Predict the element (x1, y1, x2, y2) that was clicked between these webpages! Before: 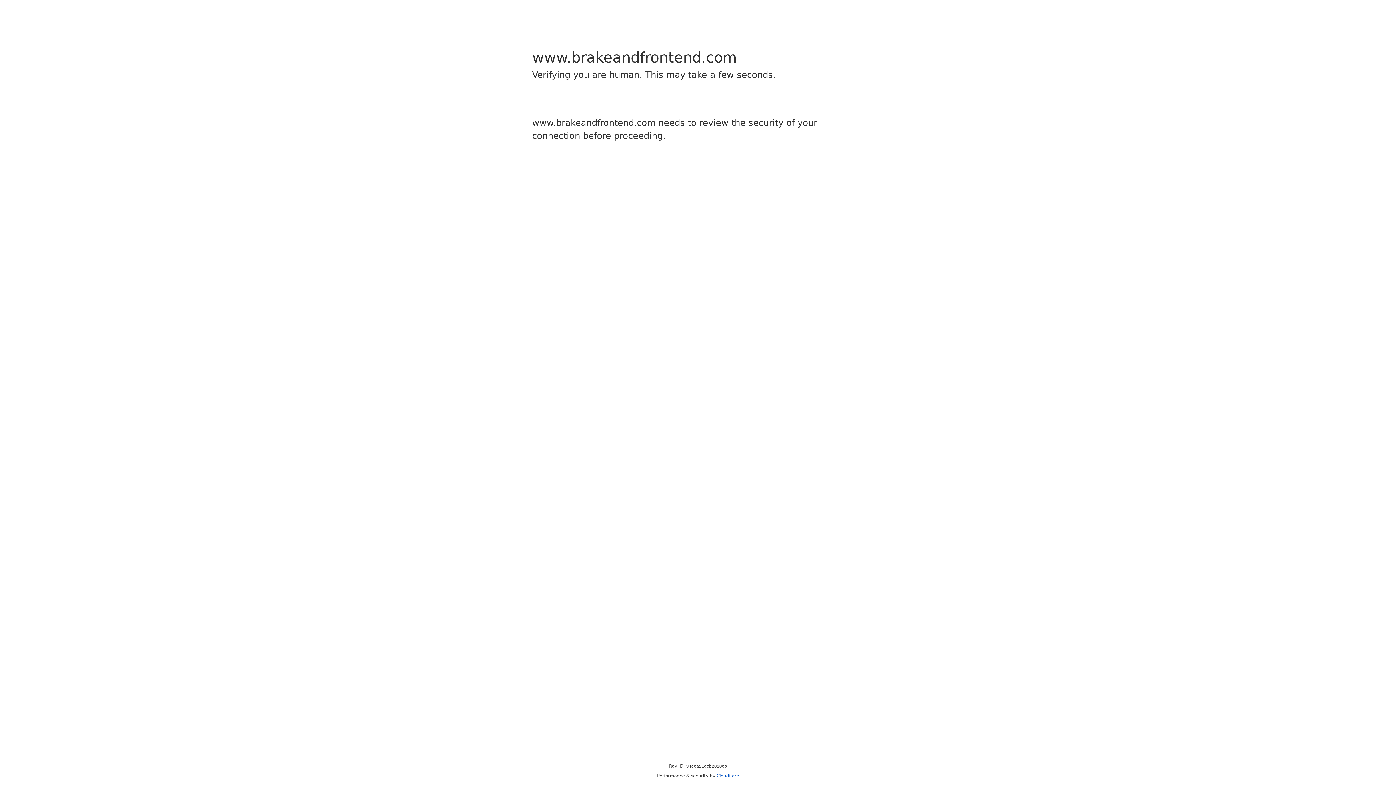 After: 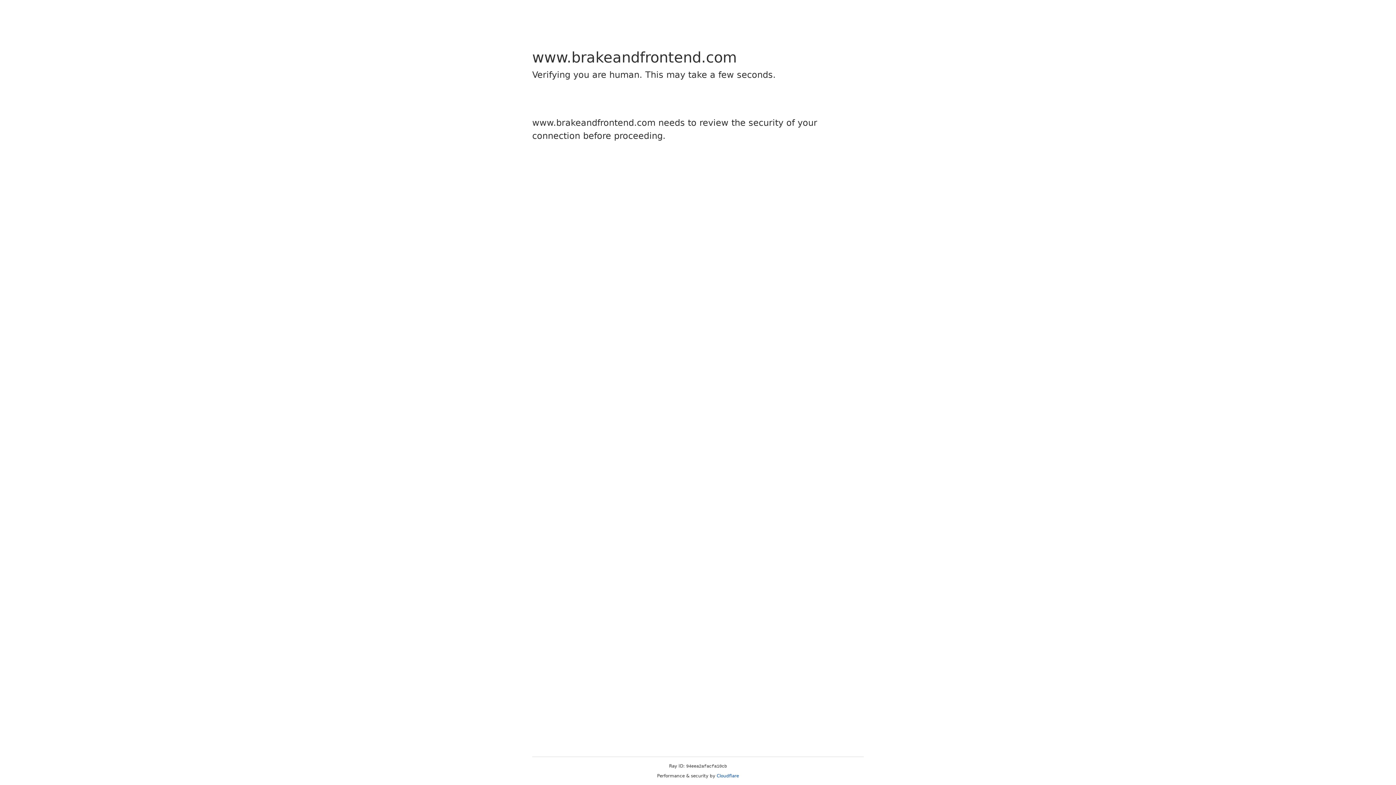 Action: bbox: (716, 773, 739, 778) label: Cloudflare